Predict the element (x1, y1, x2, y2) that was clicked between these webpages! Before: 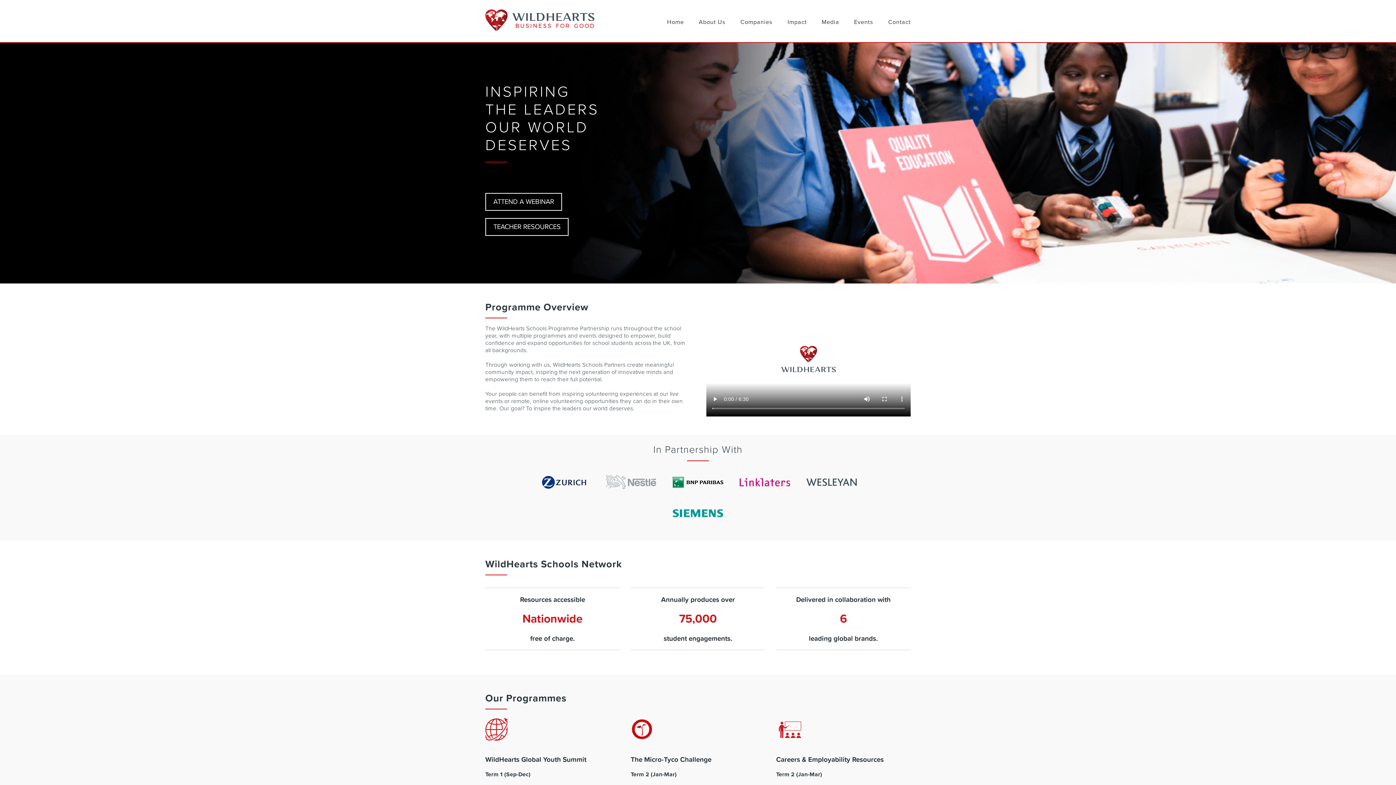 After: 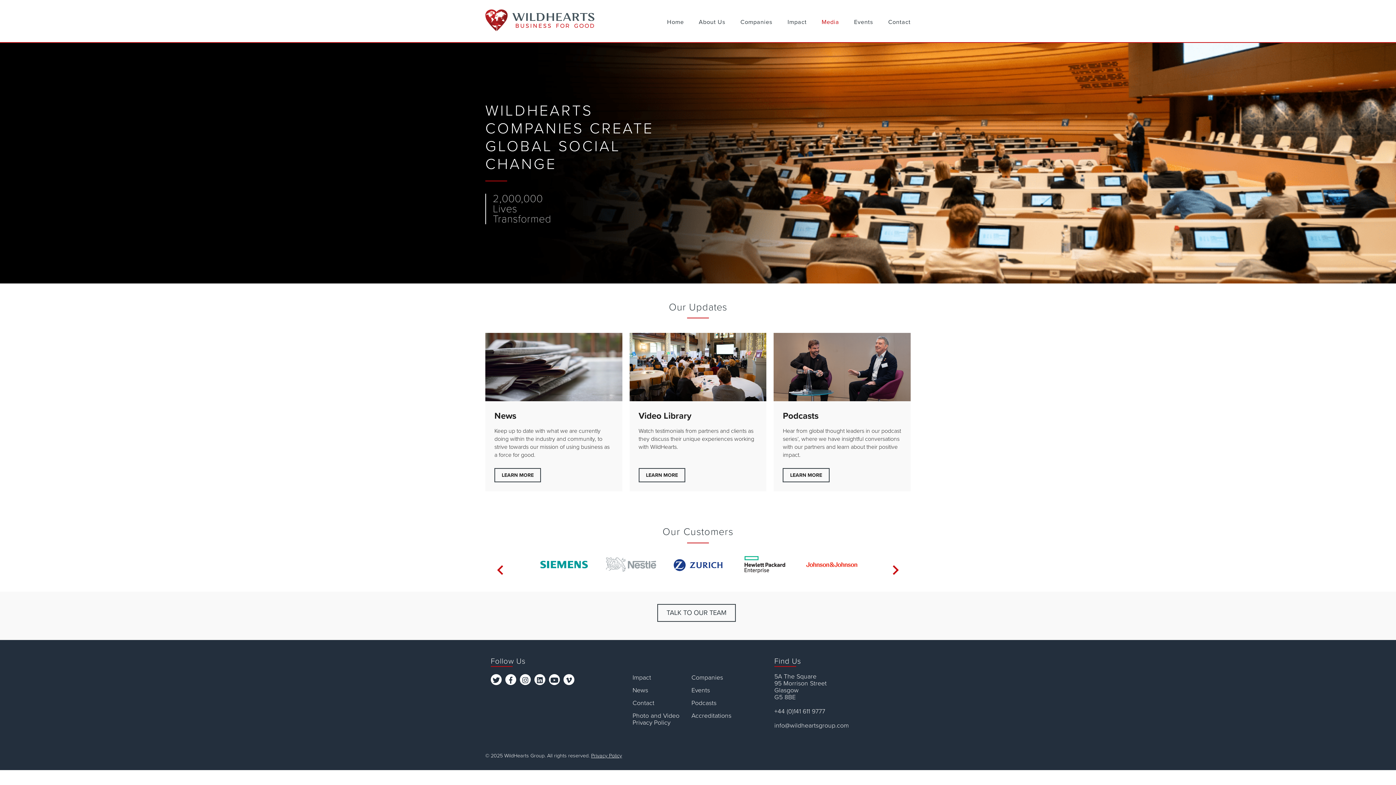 Action: bbox: (821, 9, 839, 34) label: Media